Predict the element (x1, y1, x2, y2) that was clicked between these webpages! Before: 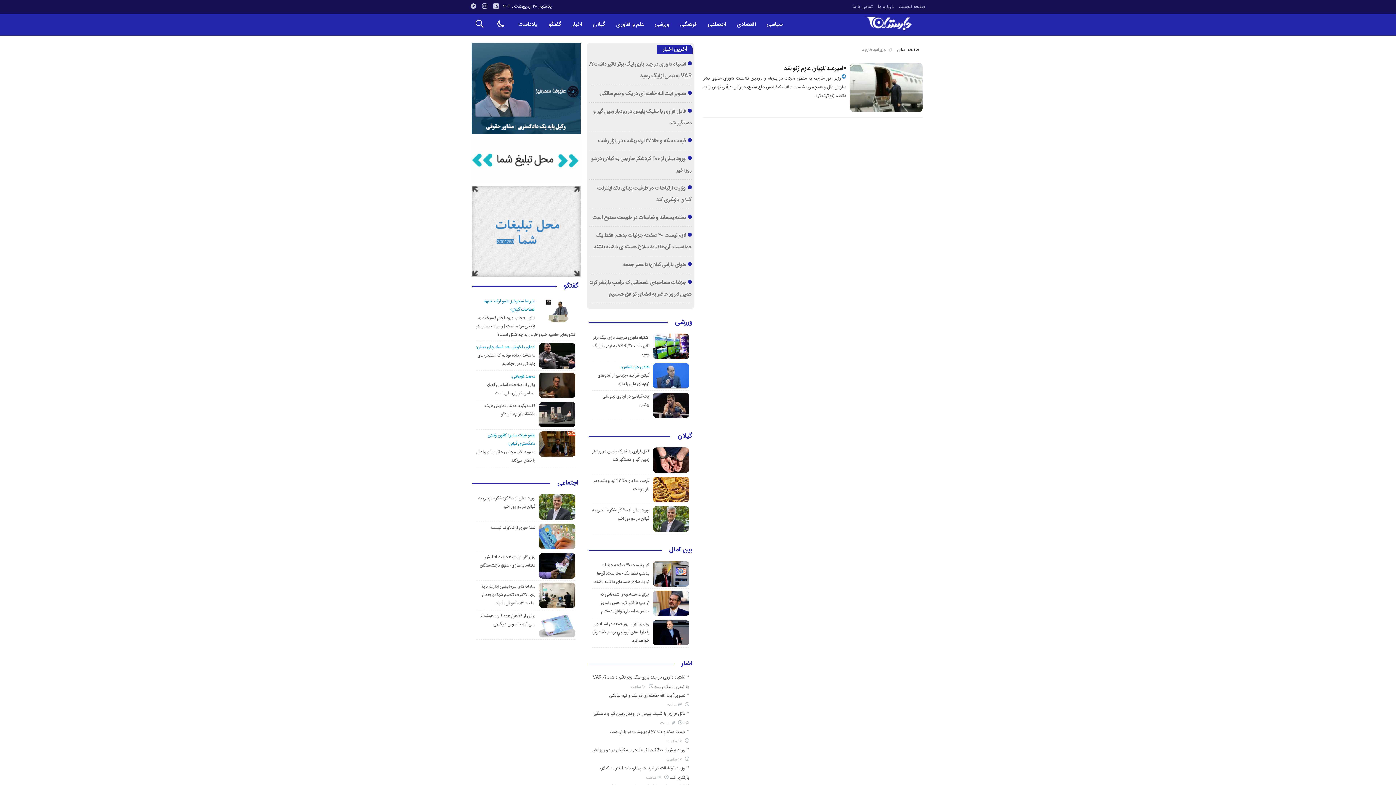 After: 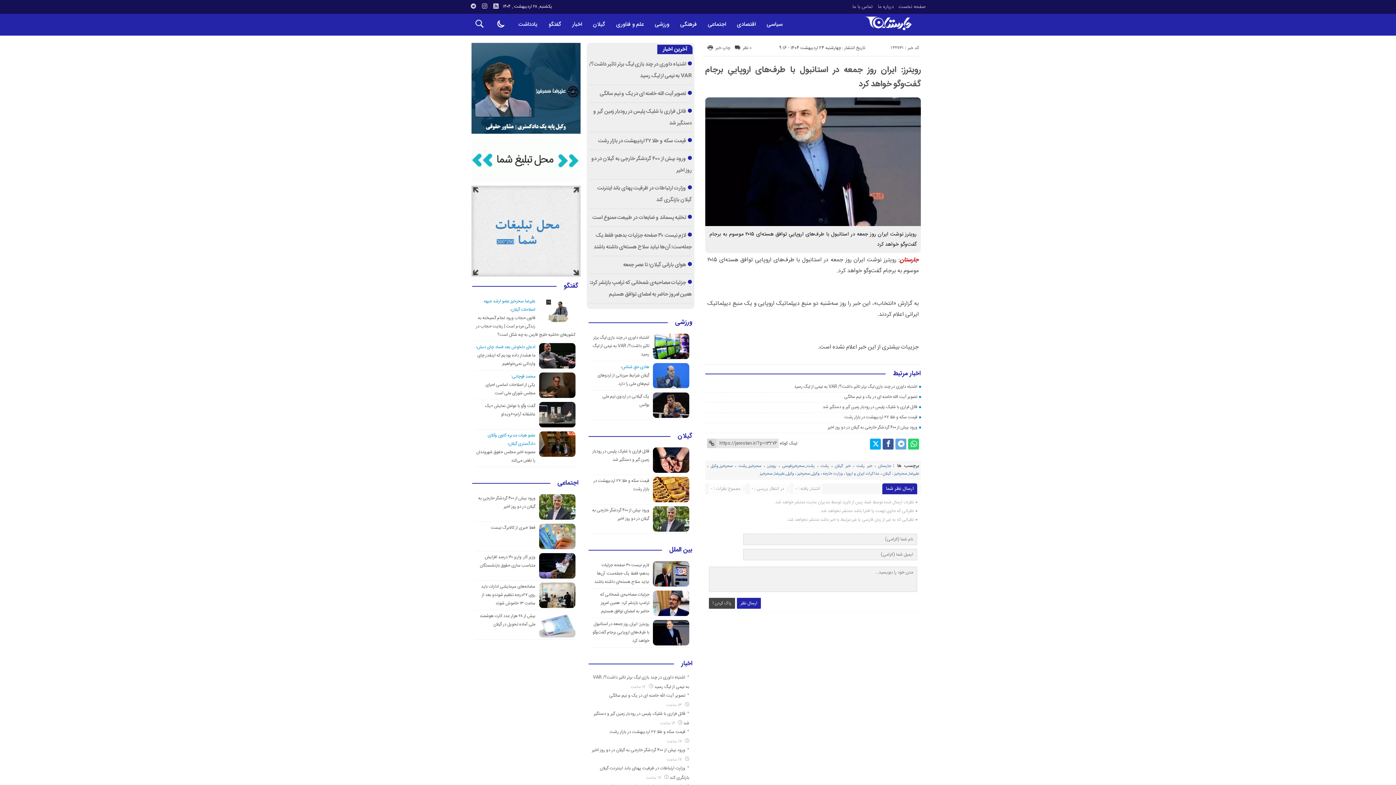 Action: bbox: (592, 620, 649, 644) label: رویترز: ایران روز جمعه در استانبول با طرف‌های اروپاییِ برجام گفت‌وگو خواهد کرد